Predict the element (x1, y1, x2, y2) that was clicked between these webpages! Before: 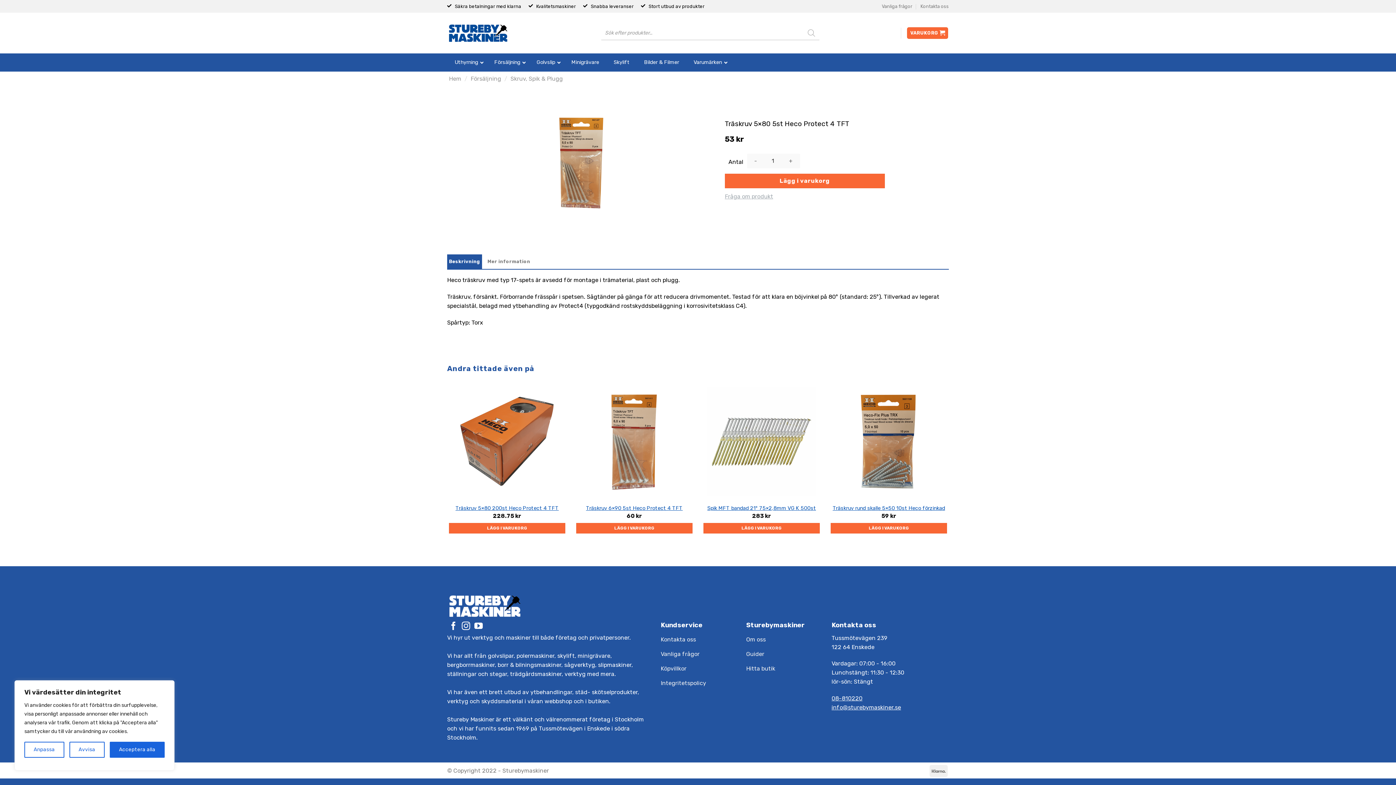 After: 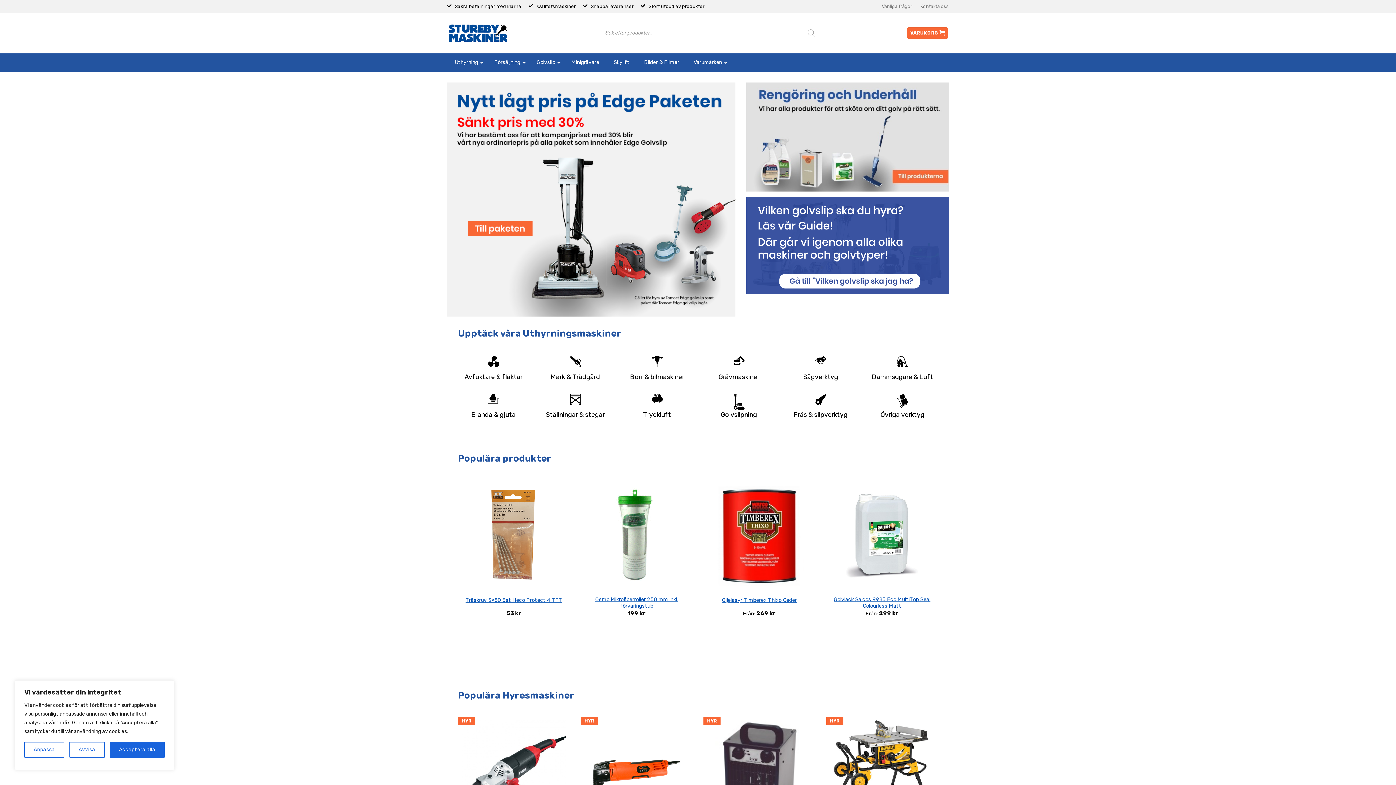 Action: bbox: (447, 19, 509, 46)